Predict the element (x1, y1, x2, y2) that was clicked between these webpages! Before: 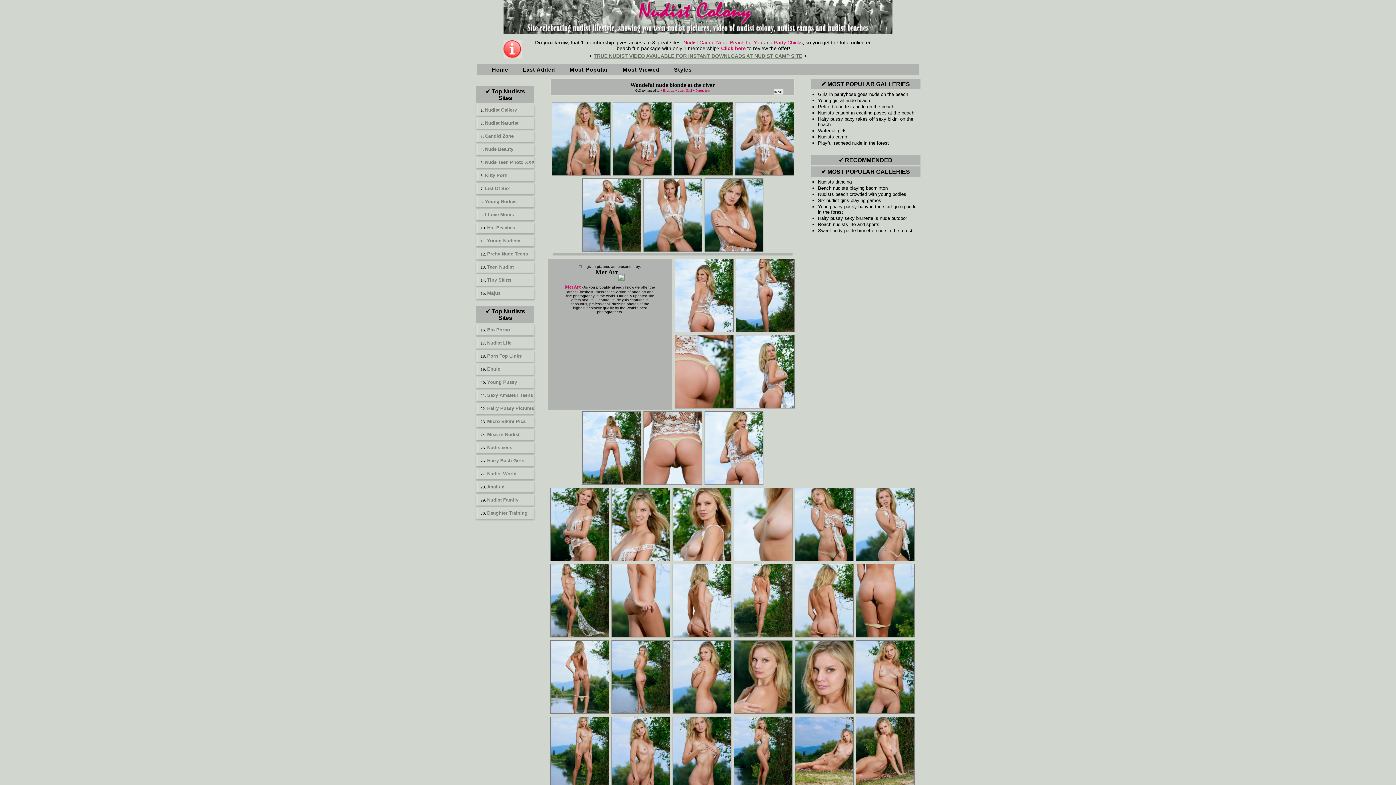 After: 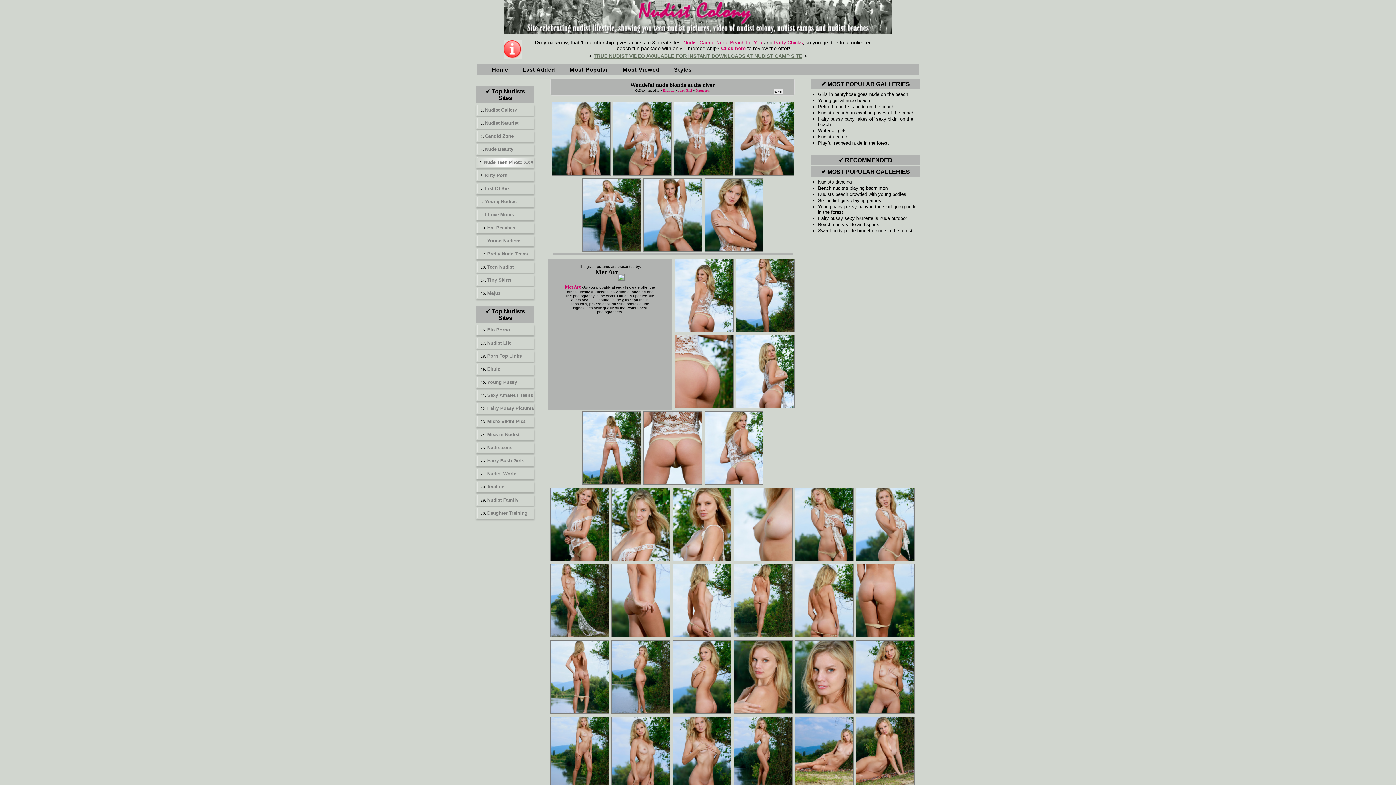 Action: bbox: (485, 159, 534, 165) label: Nude Teen Photo XXX